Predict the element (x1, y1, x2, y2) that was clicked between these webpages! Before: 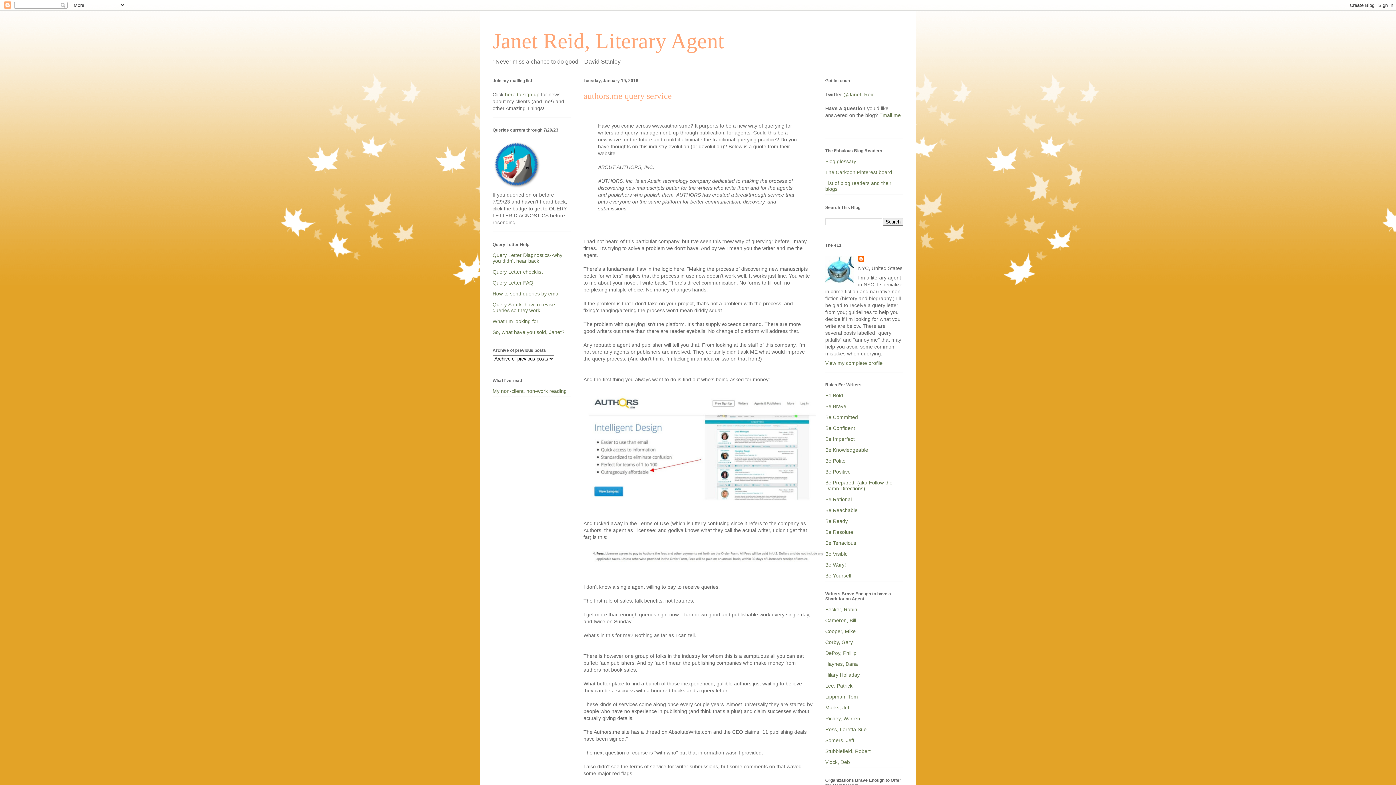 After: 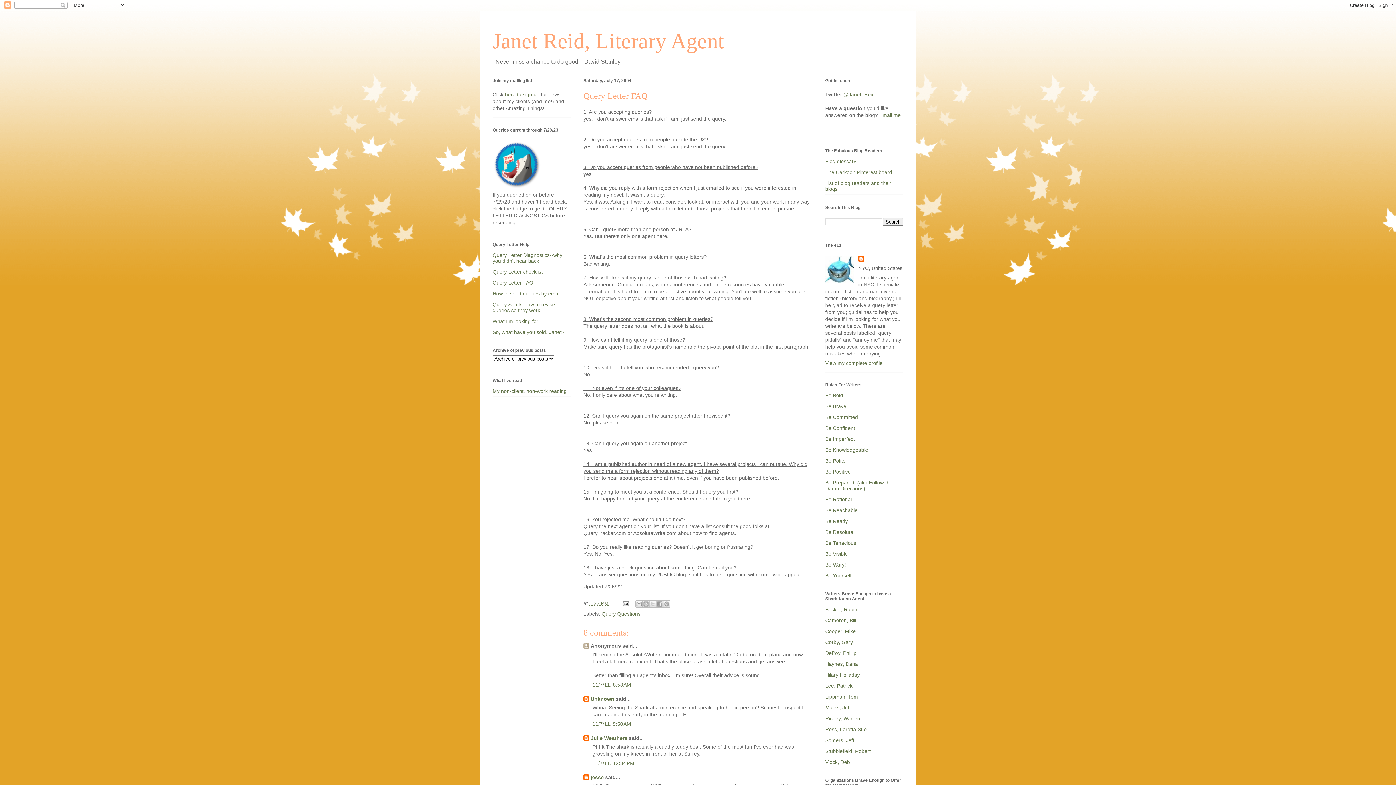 Action: label: Query Letter FAQ bbox: (492, 279, 533, 285)